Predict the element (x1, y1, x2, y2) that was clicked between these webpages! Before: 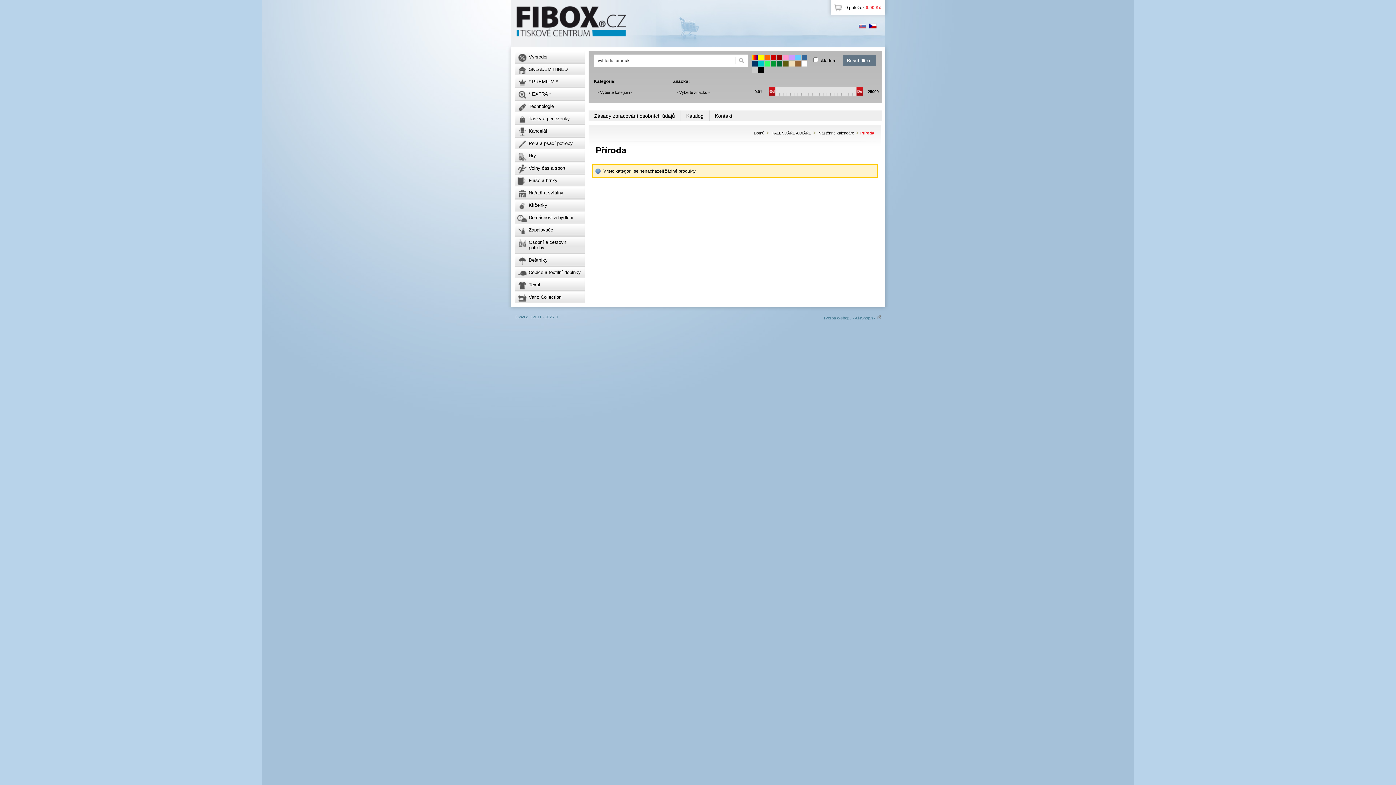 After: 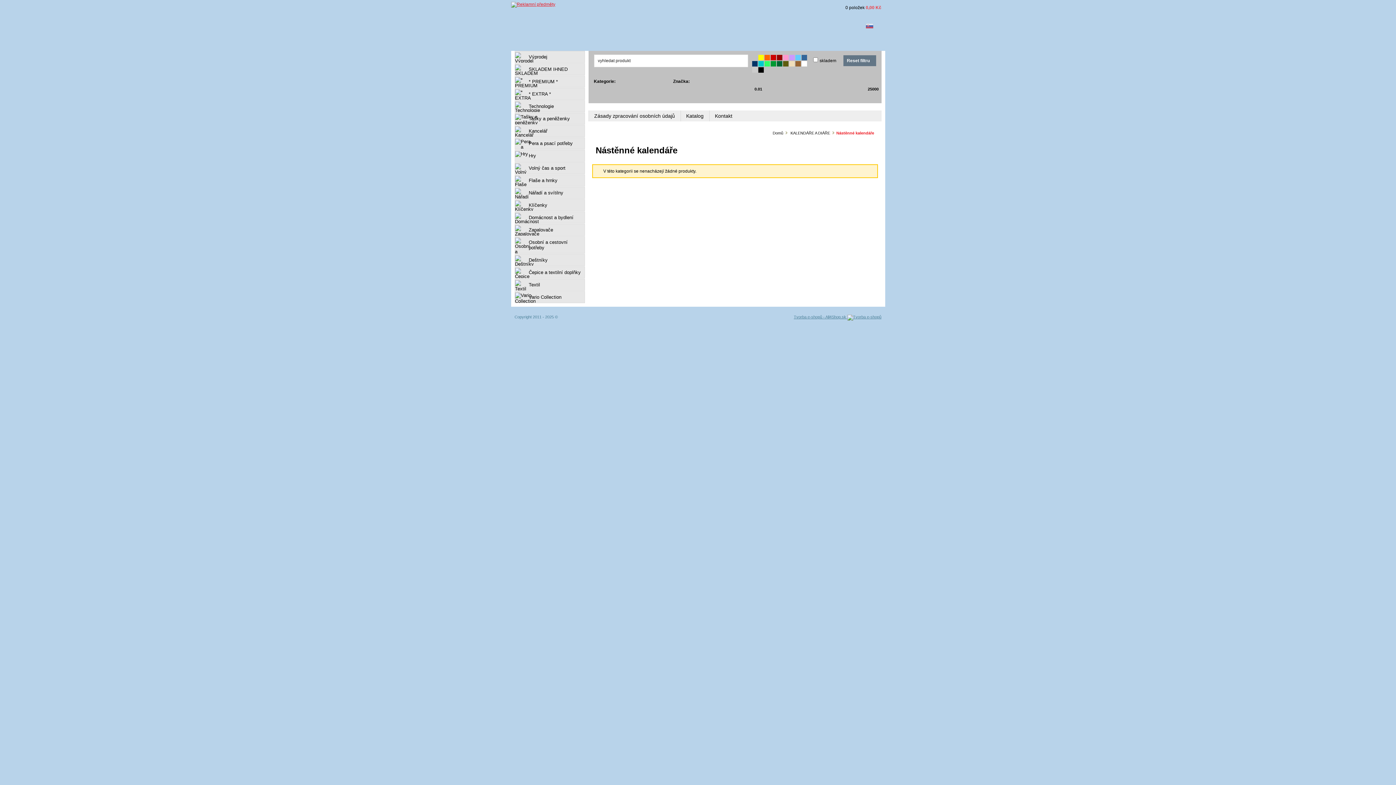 Action: bbox: (818, 130, 854, 135) label: Nástěnné kalendáře